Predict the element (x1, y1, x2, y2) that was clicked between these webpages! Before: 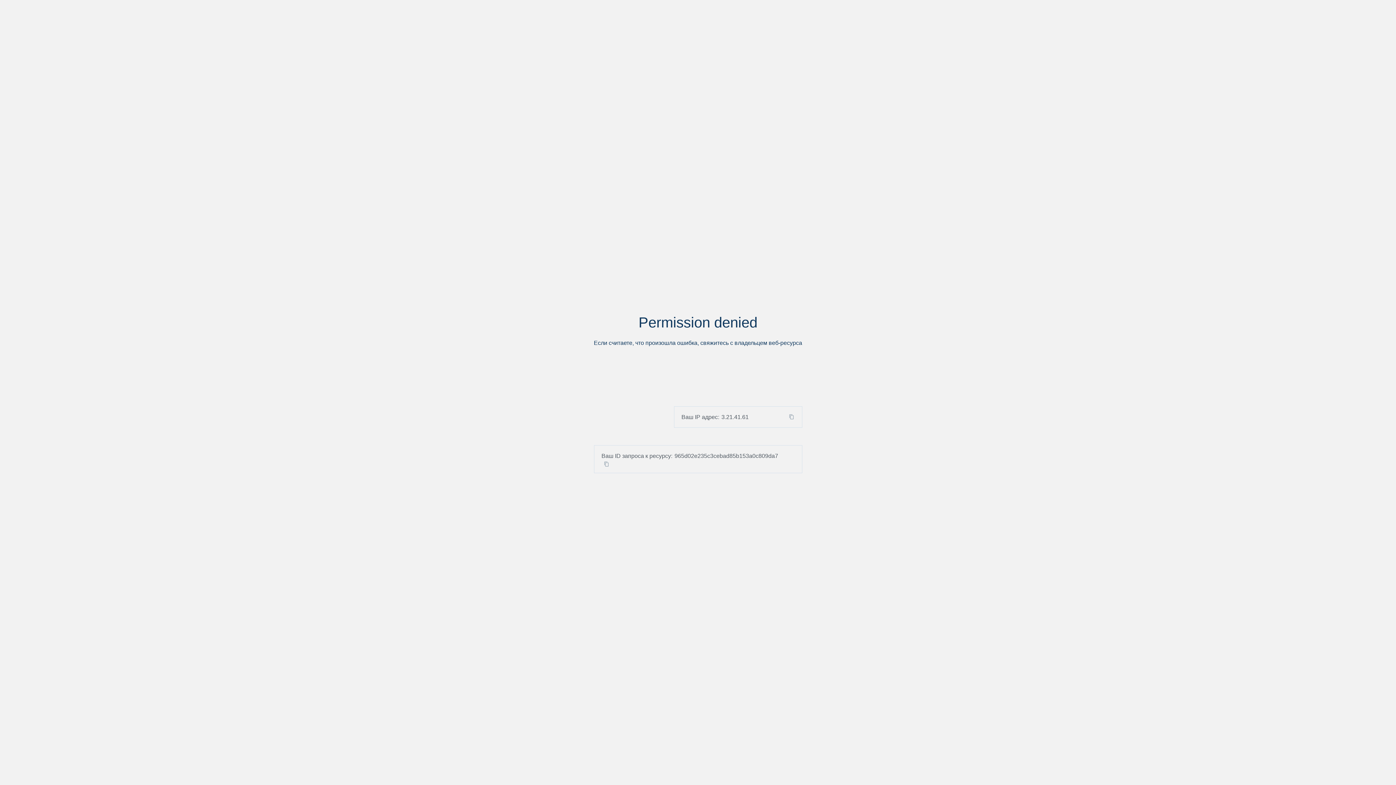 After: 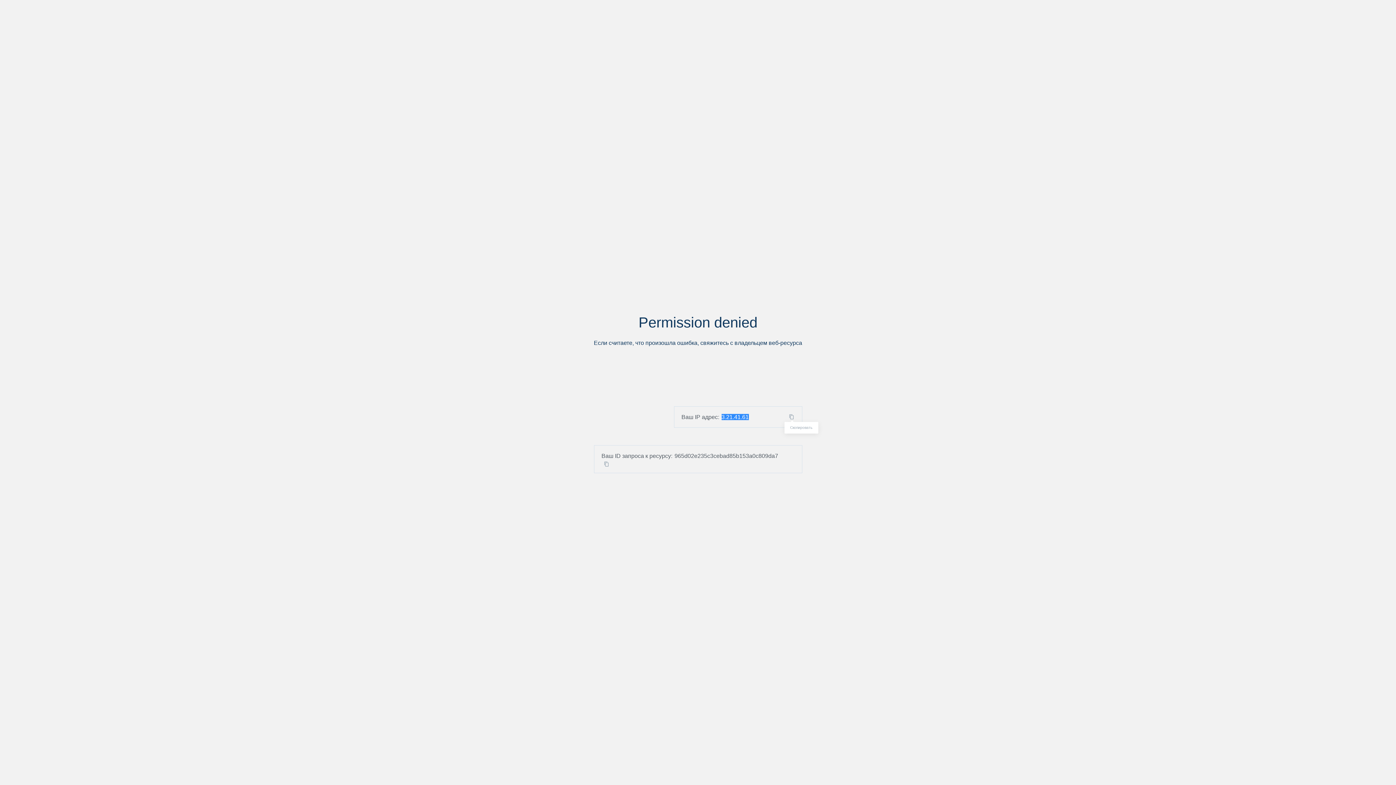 Action: bbox: (786, 413, 802, 420)